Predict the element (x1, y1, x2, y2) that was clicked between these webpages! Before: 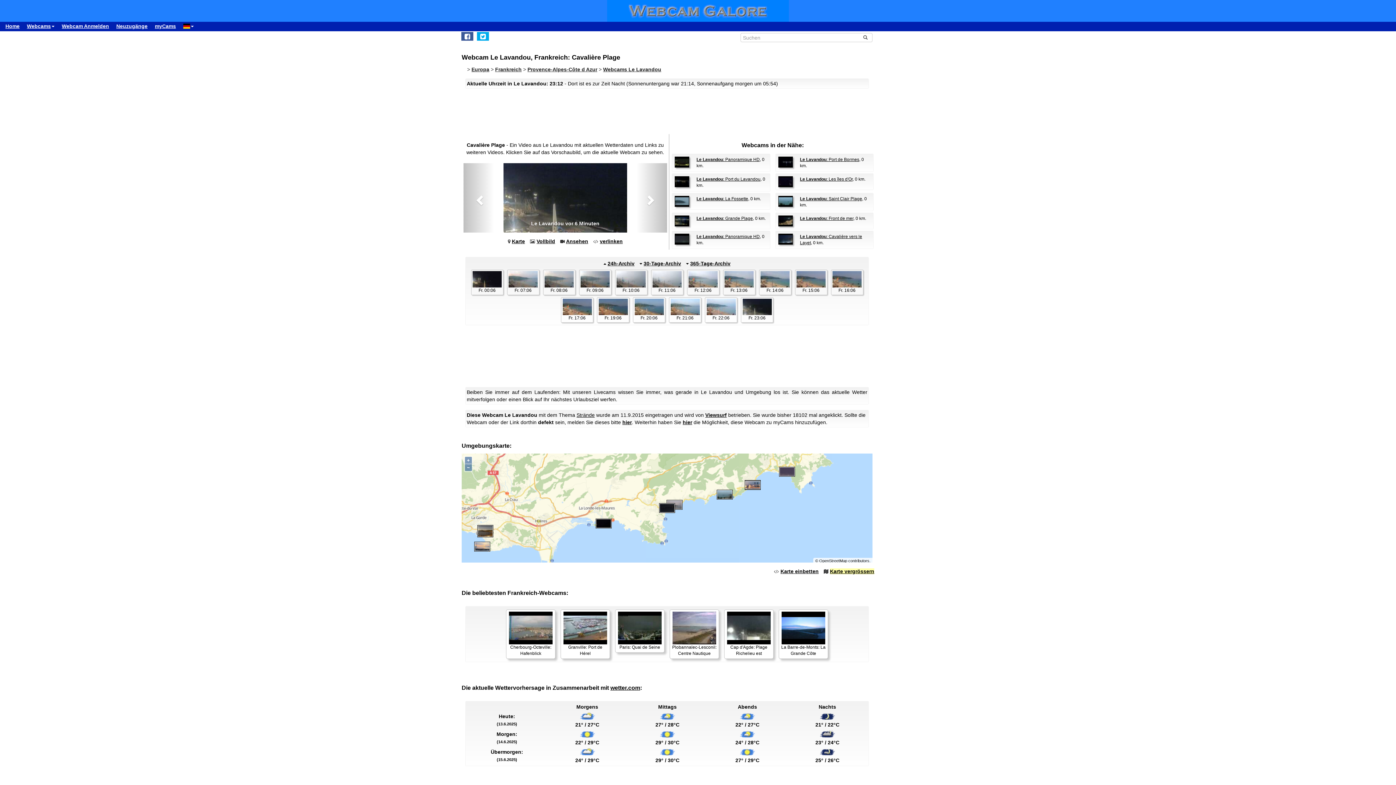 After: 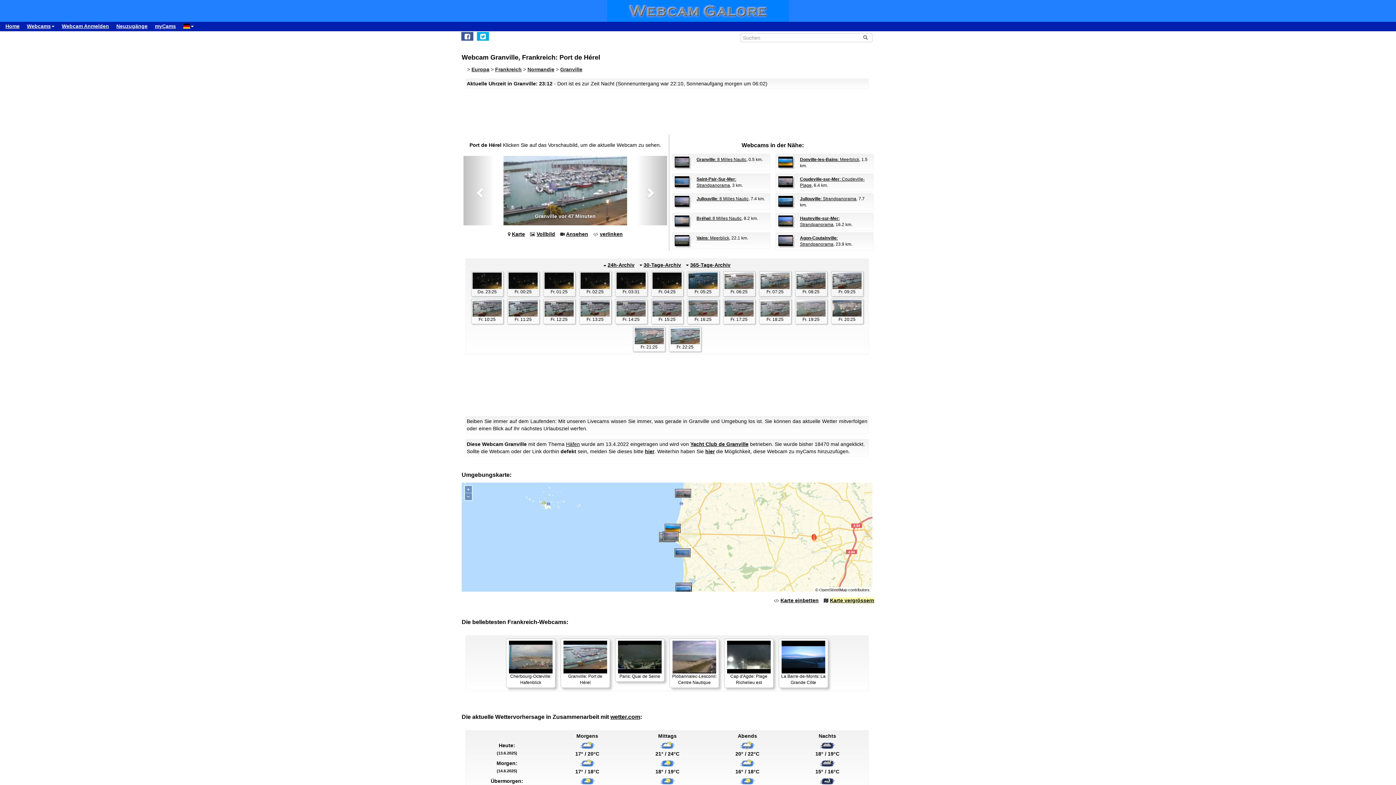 Action: label: 
Granville: Port de Hérel bbox: (560, 609, 610, 659)